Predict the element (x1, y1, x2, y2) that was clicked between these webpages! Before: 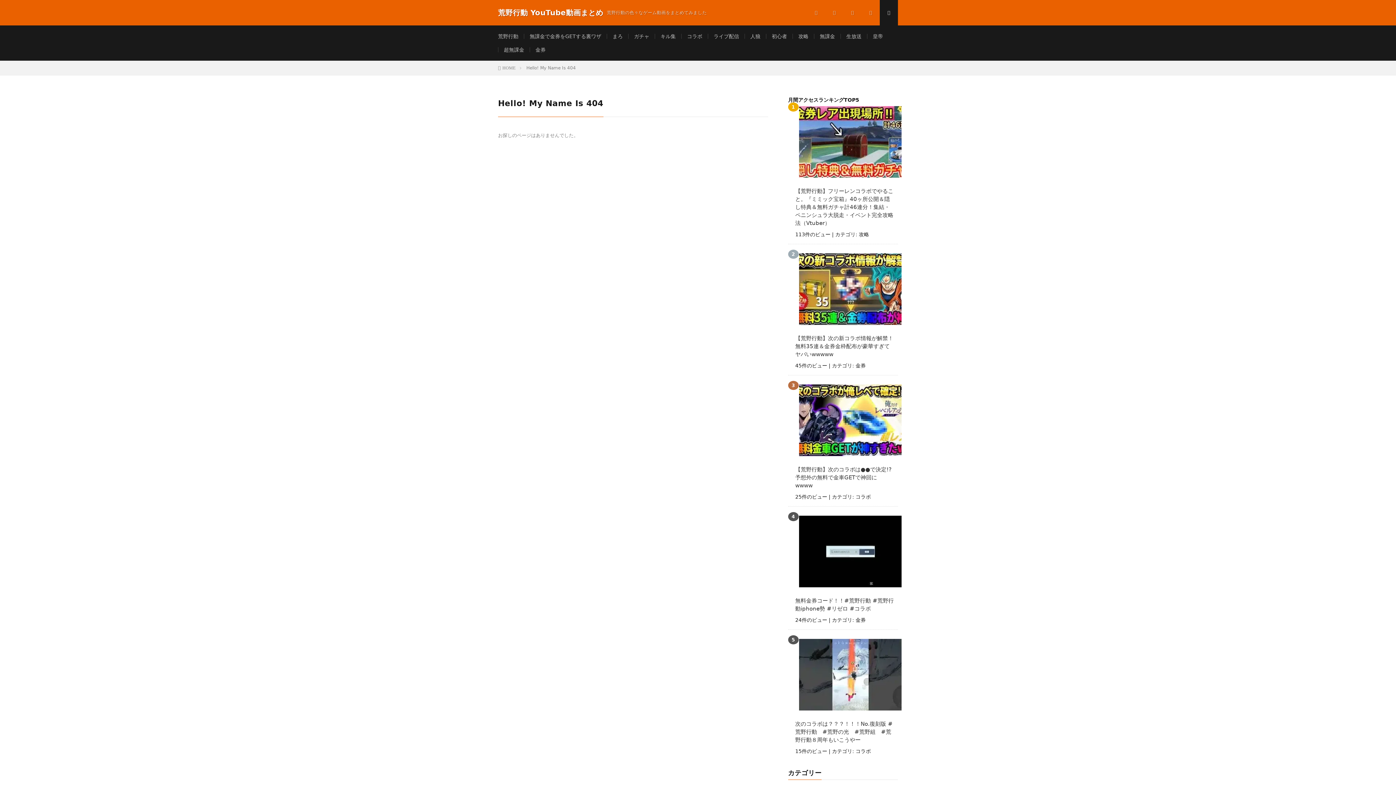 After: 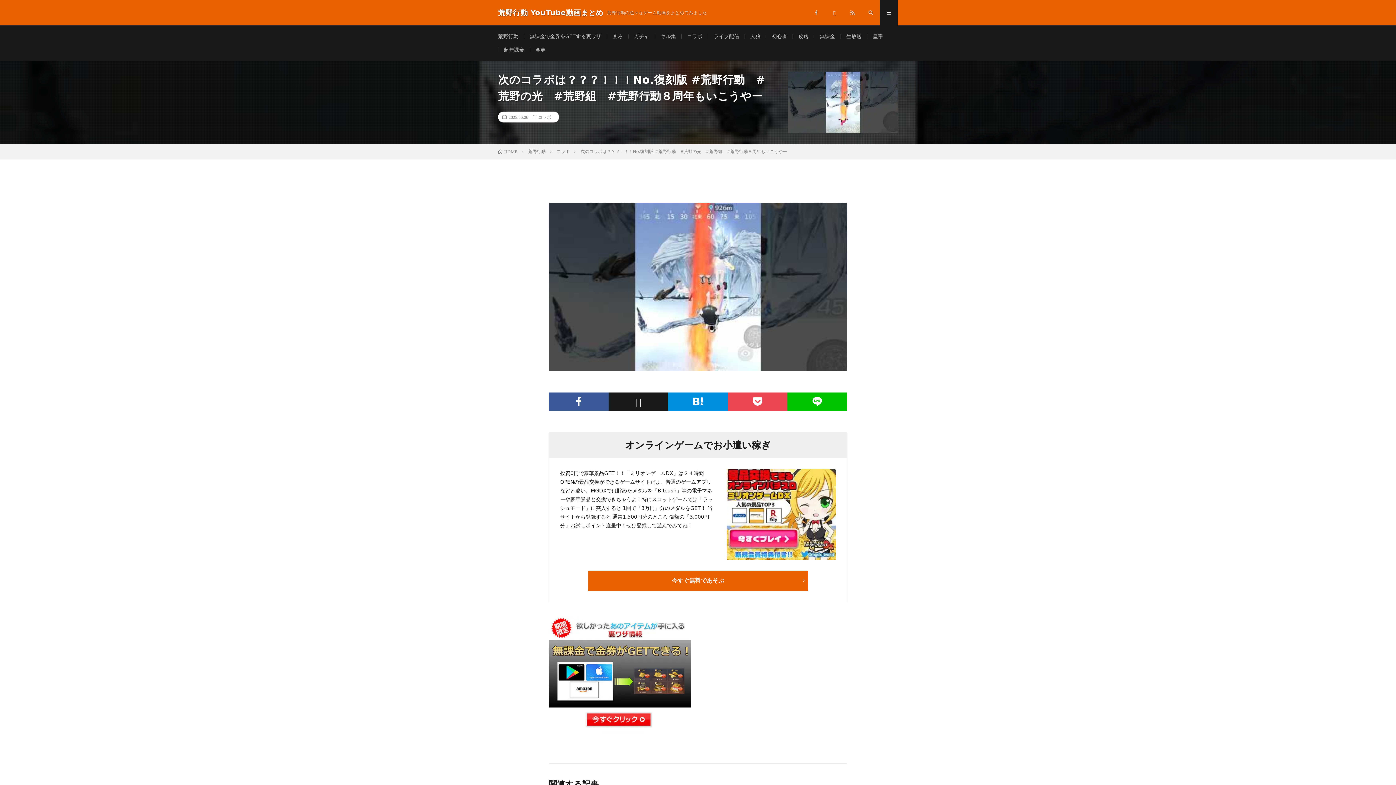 Action: bbox: (795, 709, 905, 715)